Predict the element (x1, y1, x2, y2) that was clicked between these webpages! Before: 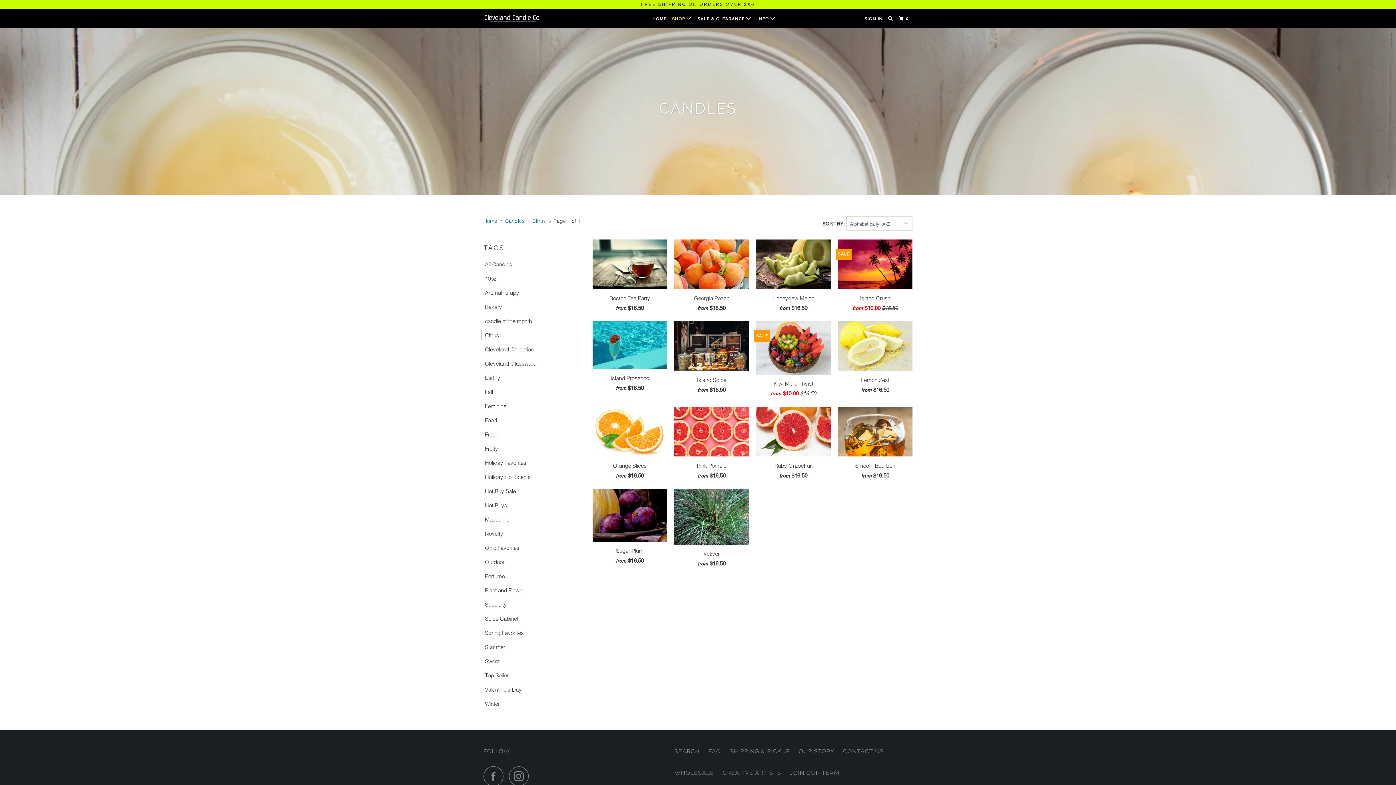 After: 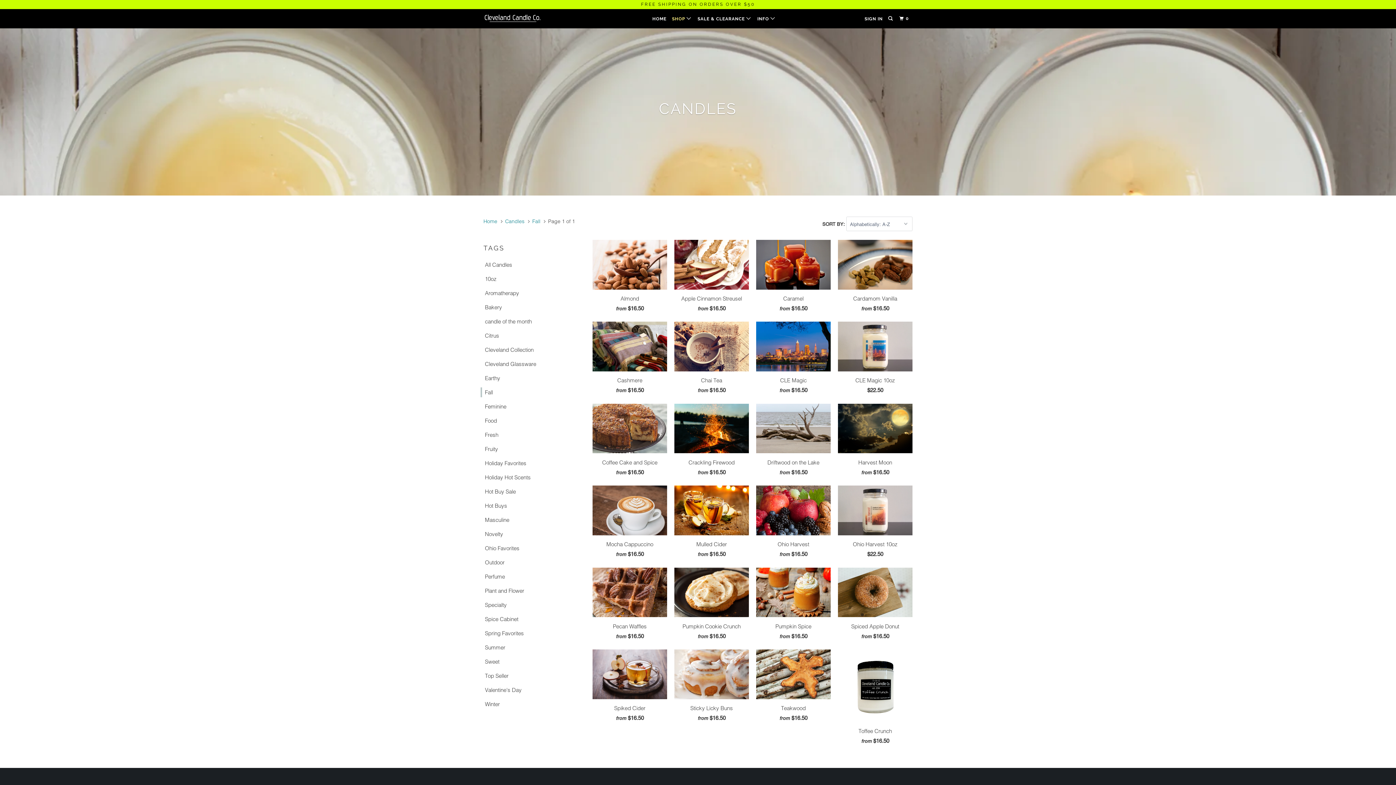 Action: label: Fall bbox: (480, 387, 493, 397)